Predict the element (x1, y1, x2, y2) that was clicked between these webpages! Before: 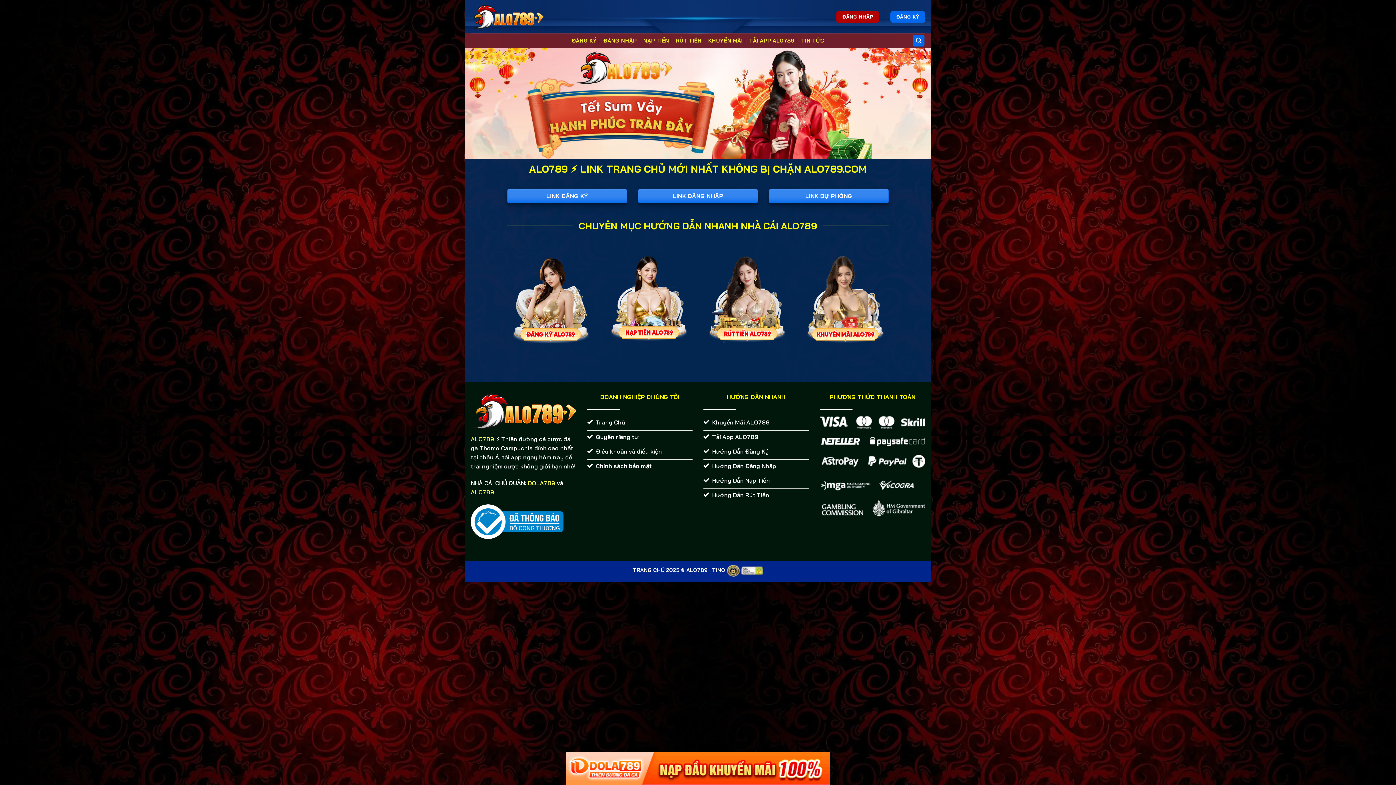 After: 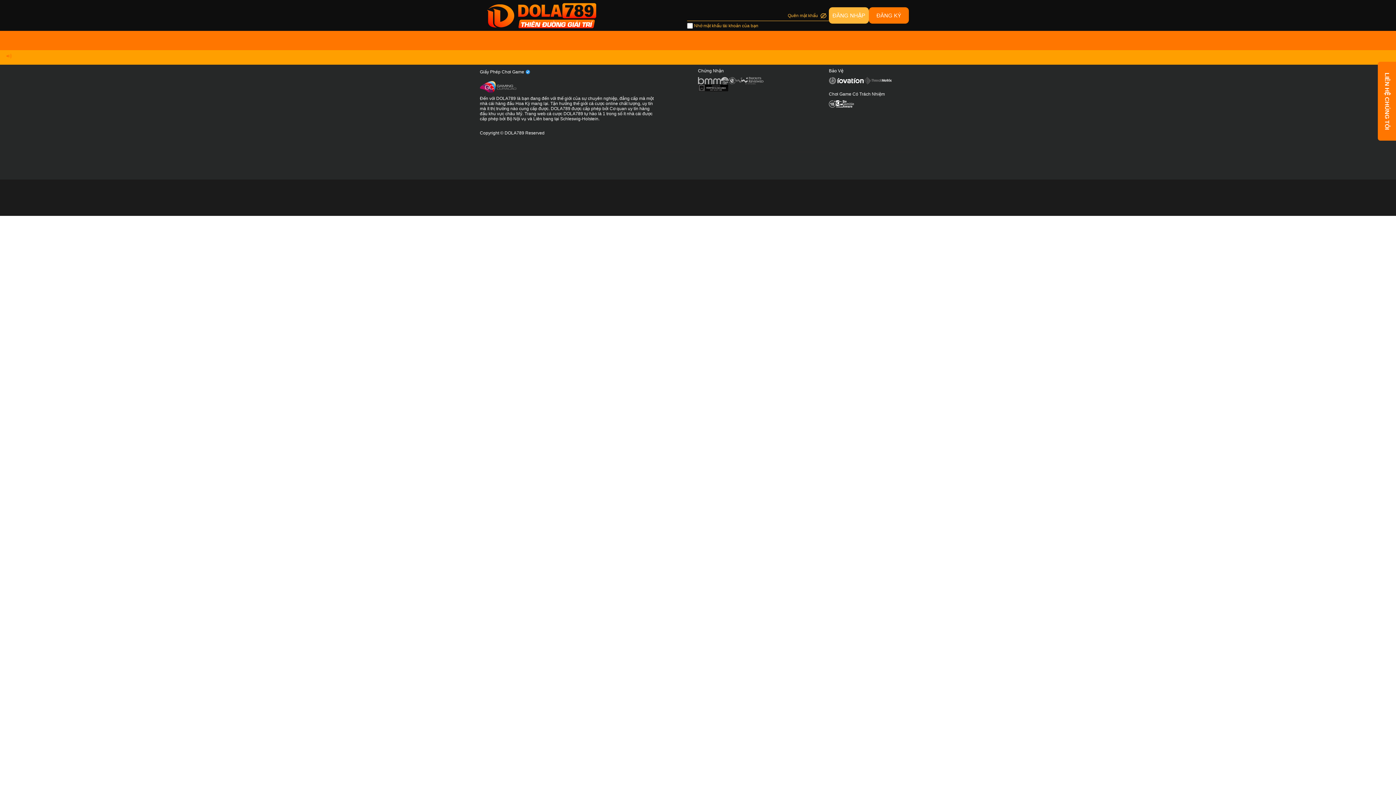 Action: label: ĐĂNG KÝ bbox: (890, 10, 925, 22)